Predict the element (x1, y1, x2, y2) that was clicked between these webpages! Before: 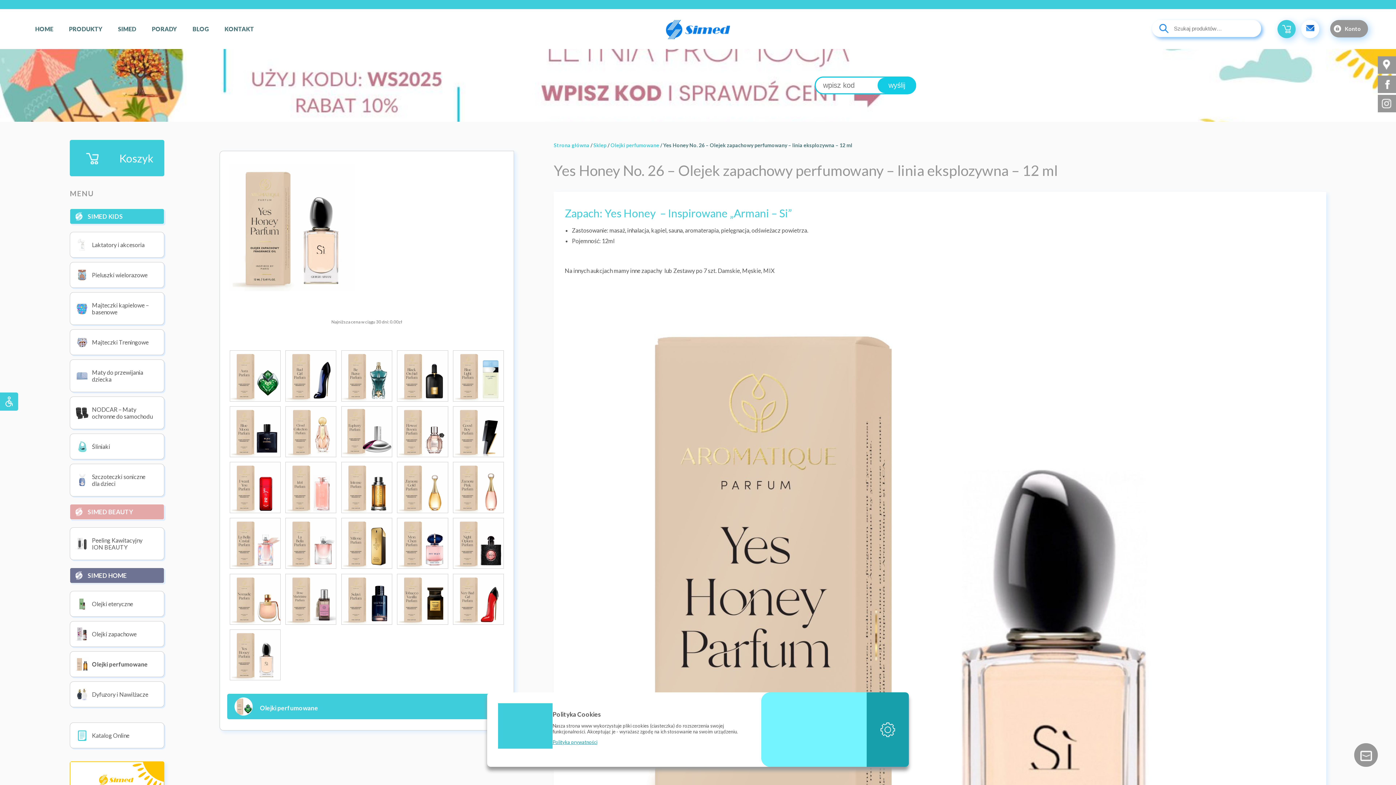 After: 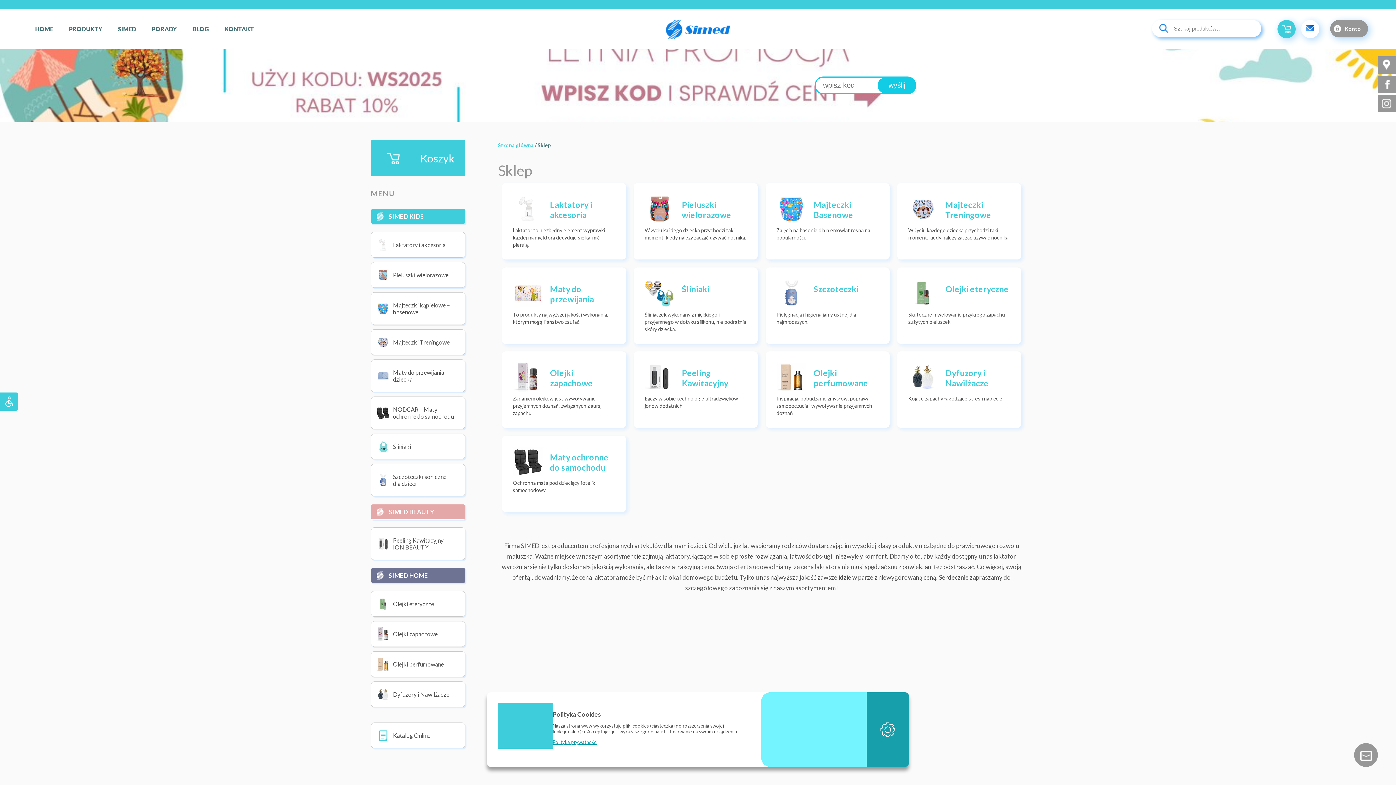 Action: bbox: (593, 142, 606, 148) label: Sklep